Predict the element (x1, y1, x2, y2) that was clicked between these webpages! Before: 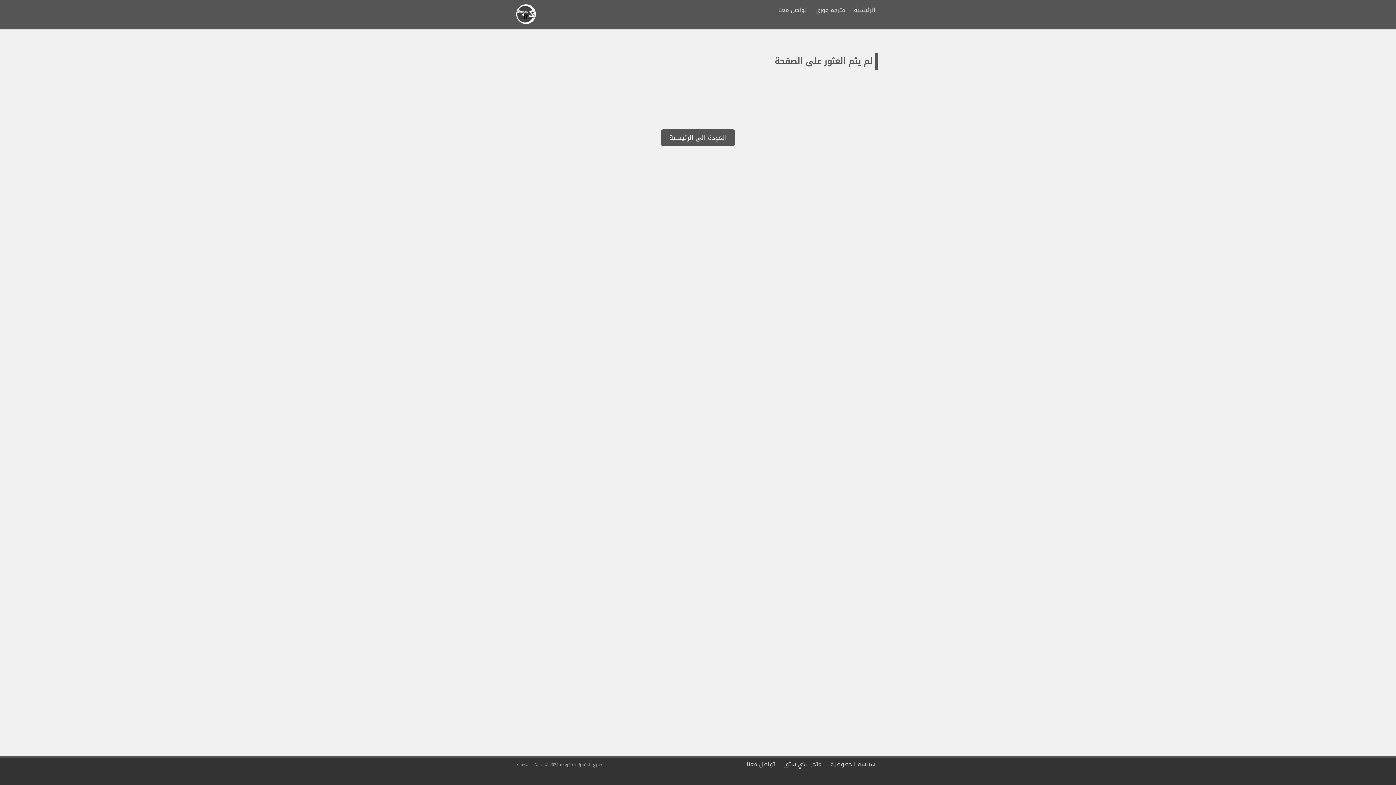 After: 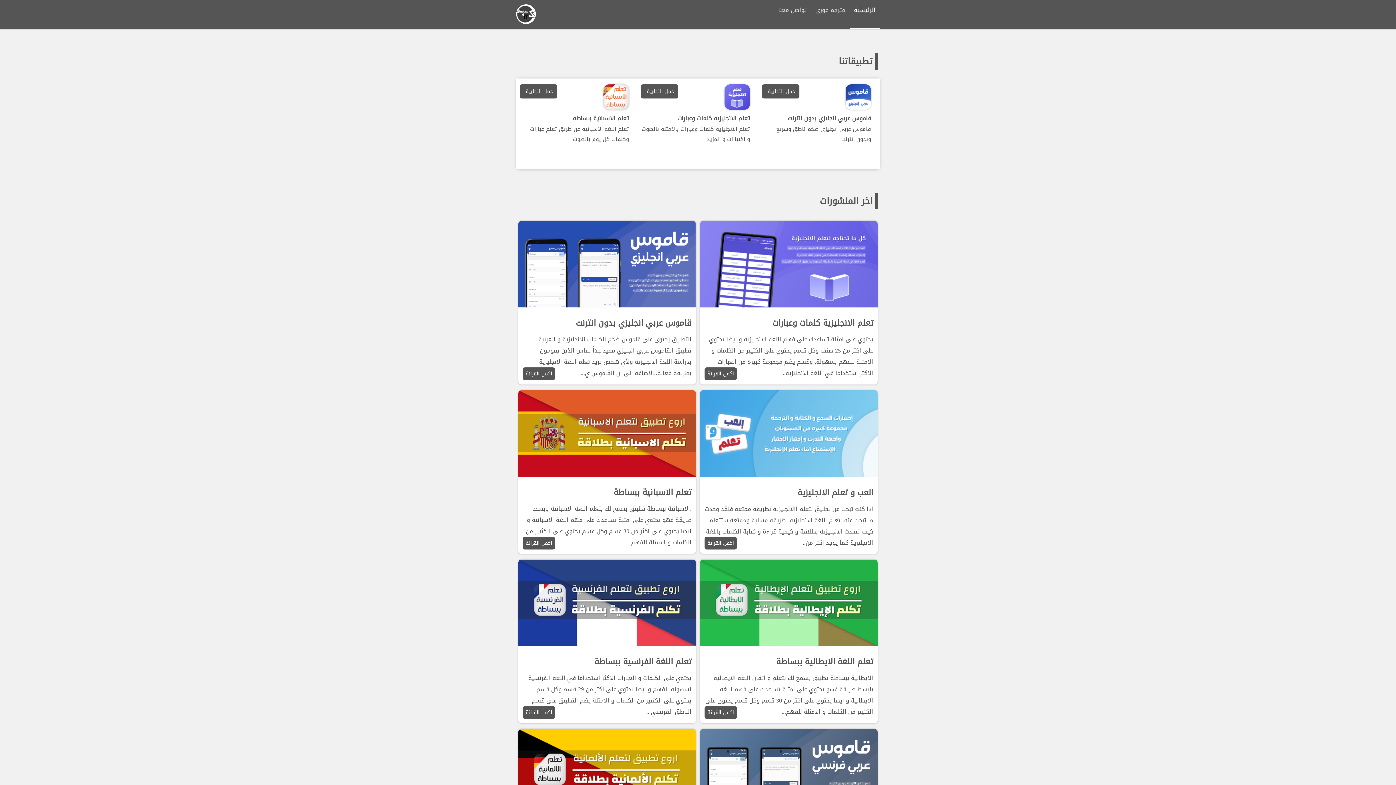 Action: label: العودة الى الرئيسية bbox: (661, 129, 735, 146)